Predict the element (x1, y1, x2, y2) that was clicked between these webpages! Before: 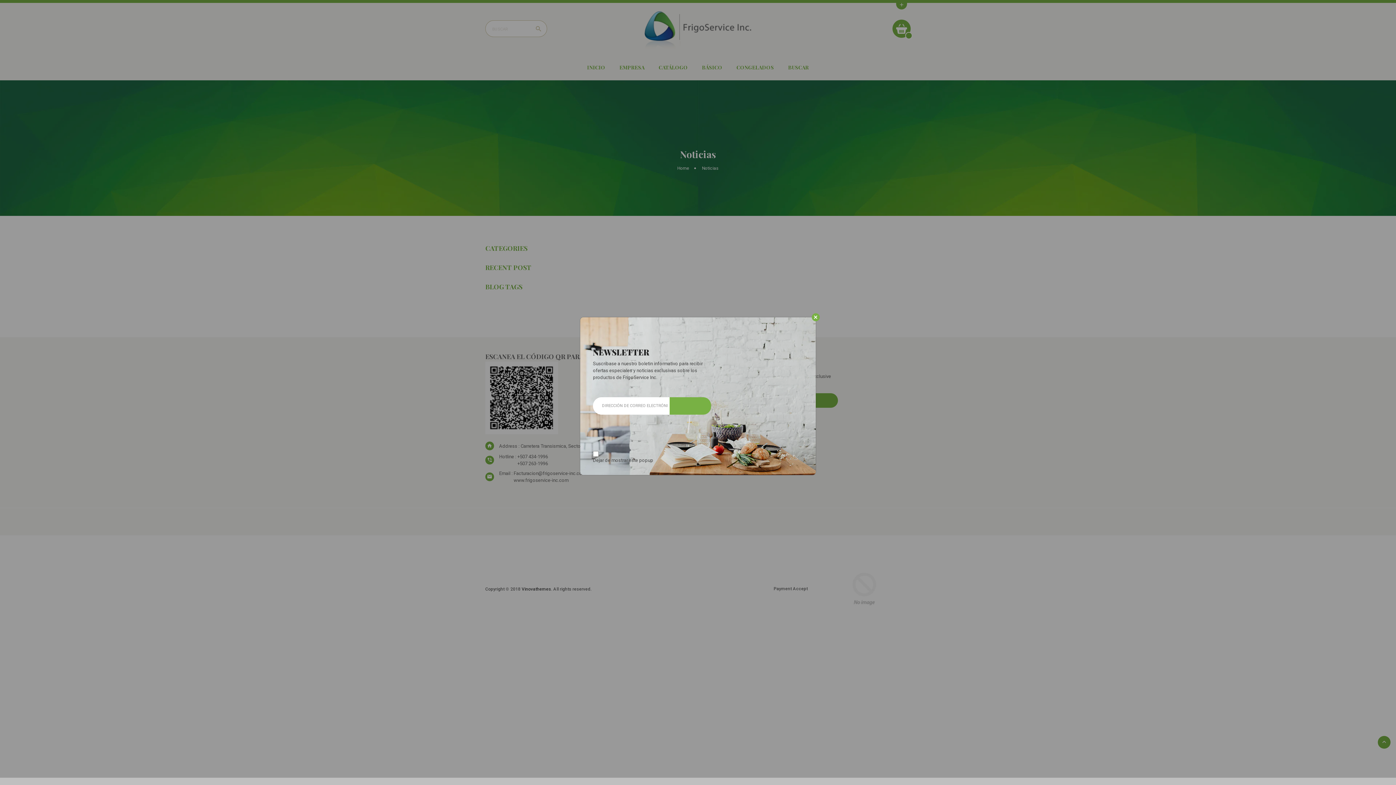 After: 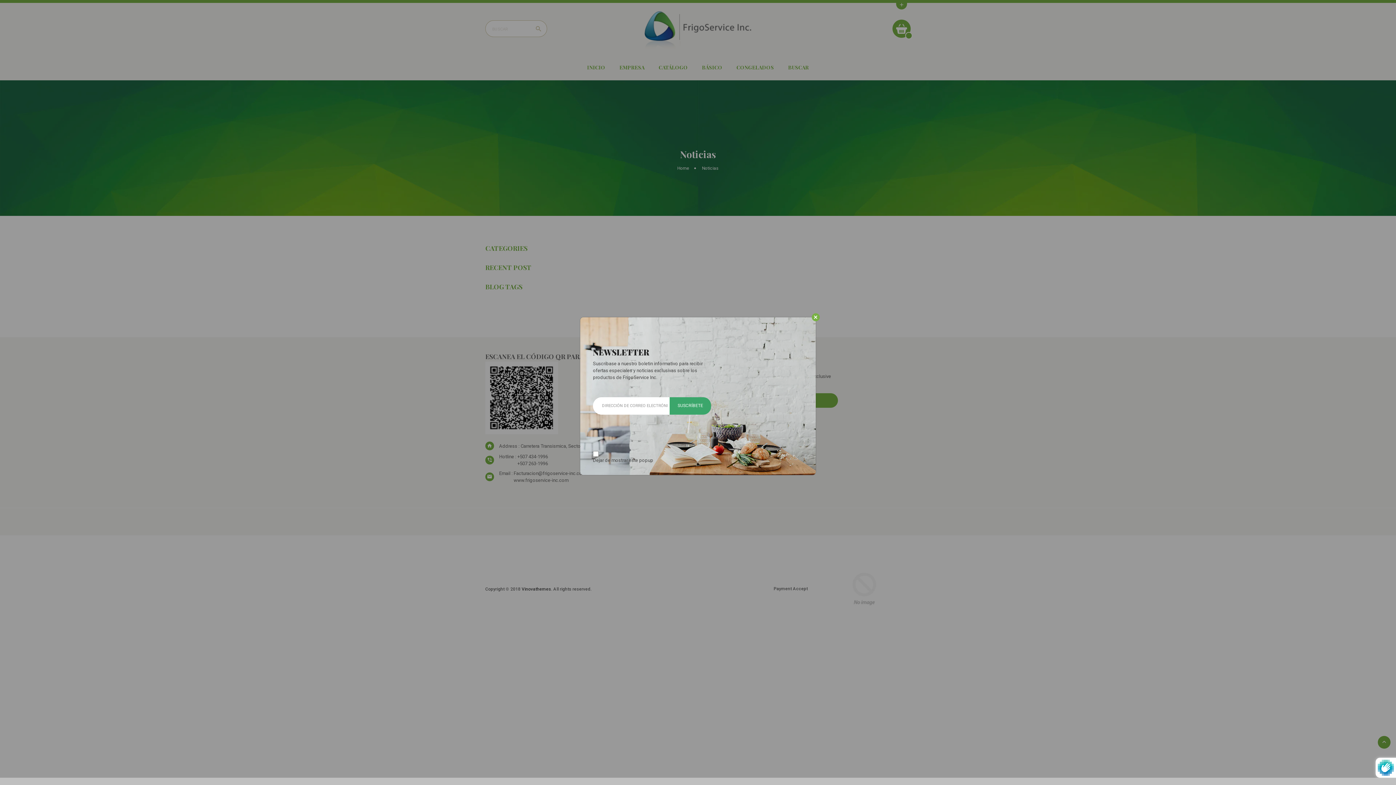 Action: label: SUSCRÍBETE bbox: (669, 397, 711, 414)